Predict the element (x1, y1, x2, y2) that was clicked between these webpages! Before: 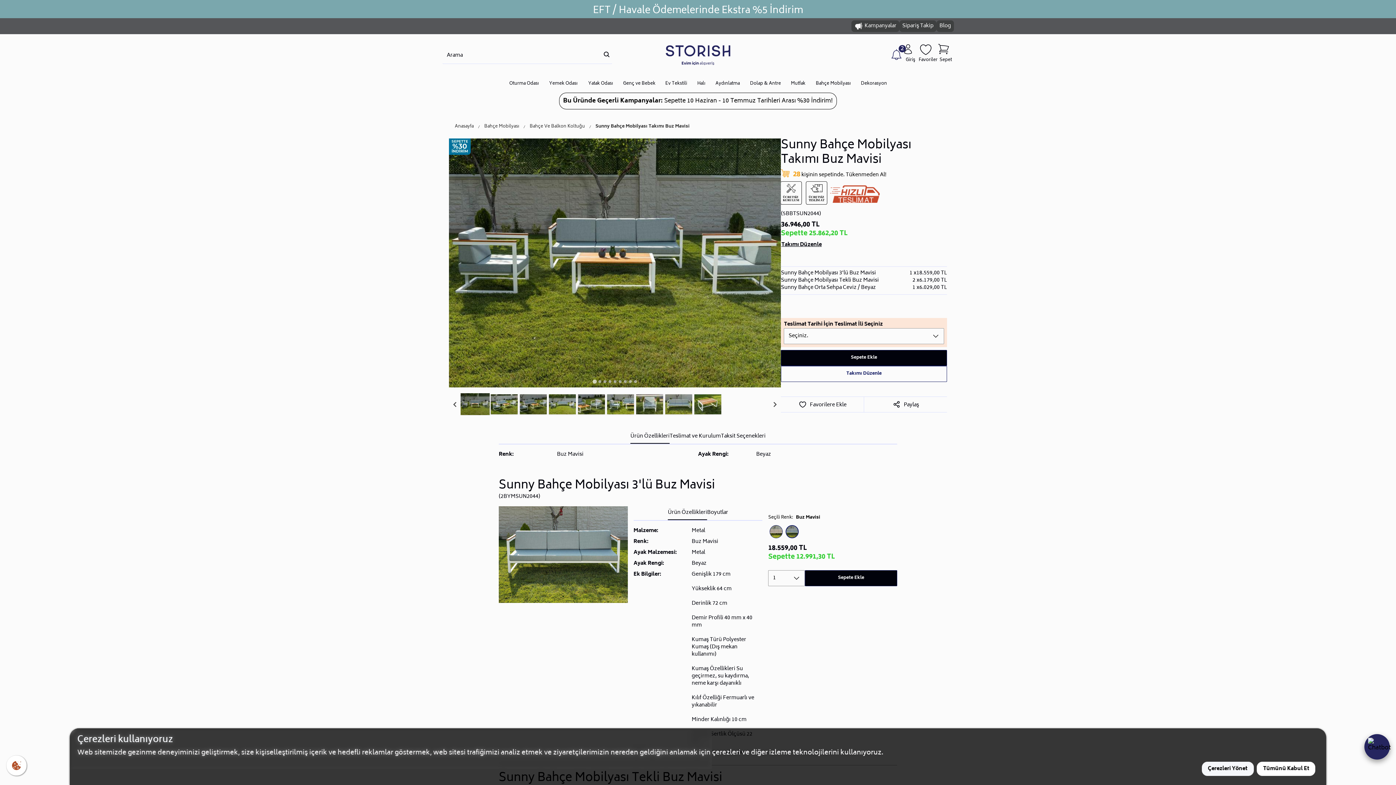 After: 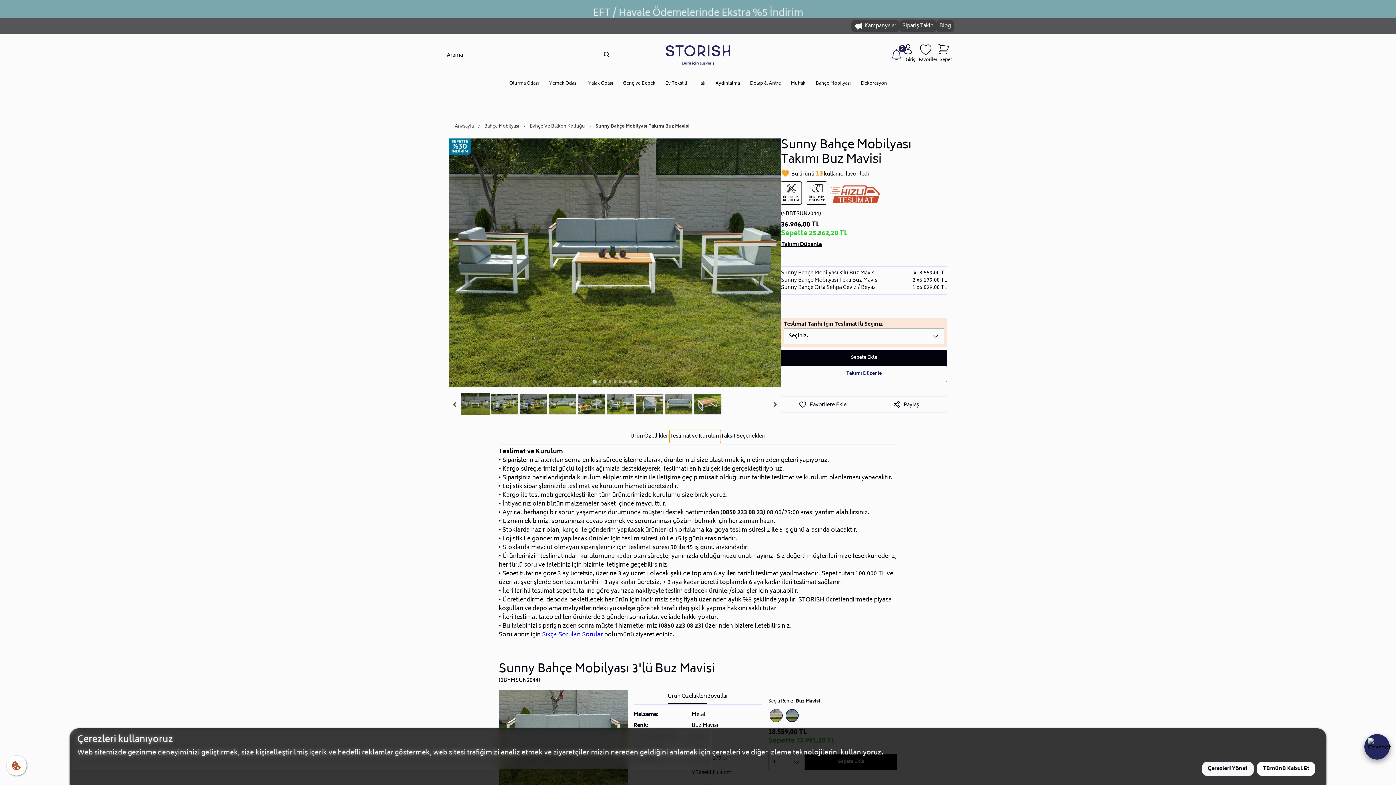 Action: label: Teslimat ve Kurulum bbox: (669, 430, 721, 443)